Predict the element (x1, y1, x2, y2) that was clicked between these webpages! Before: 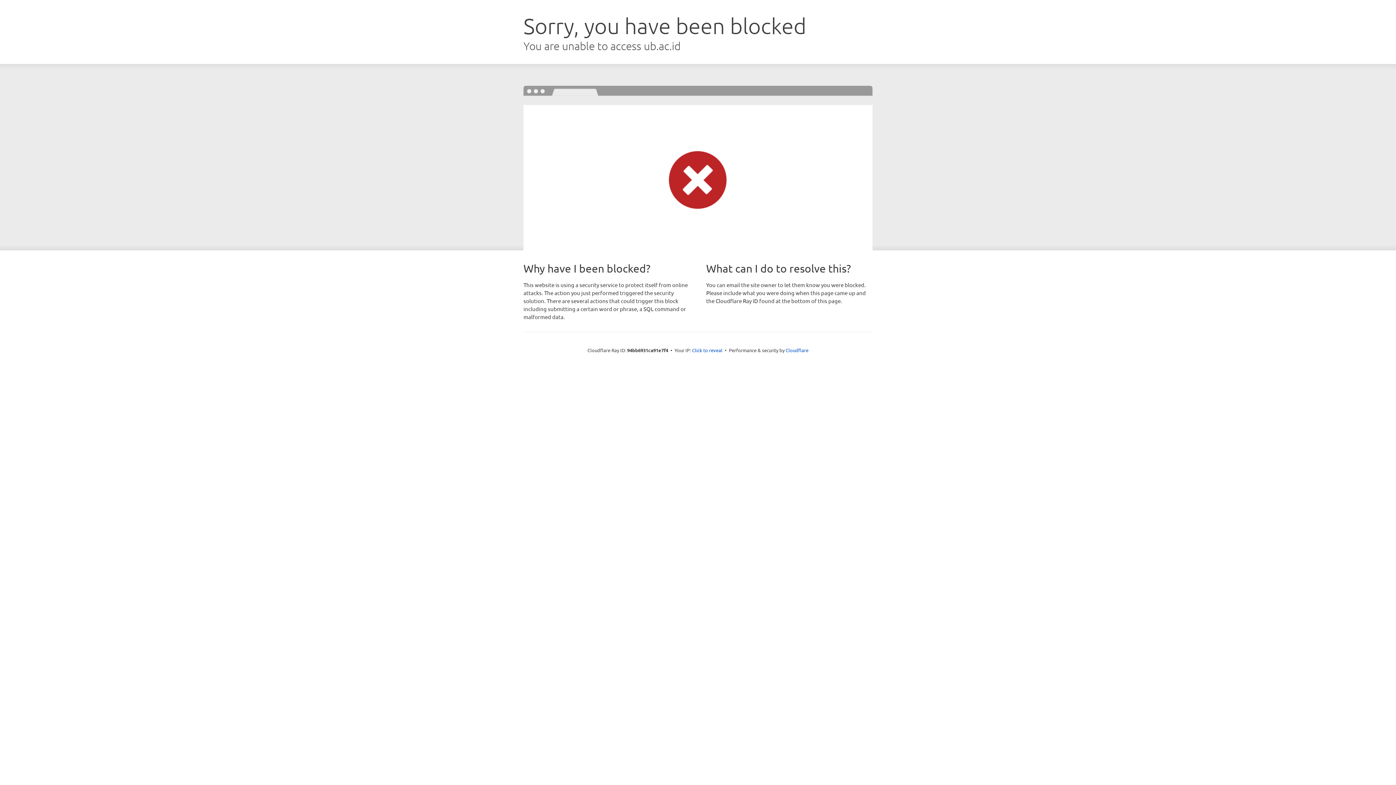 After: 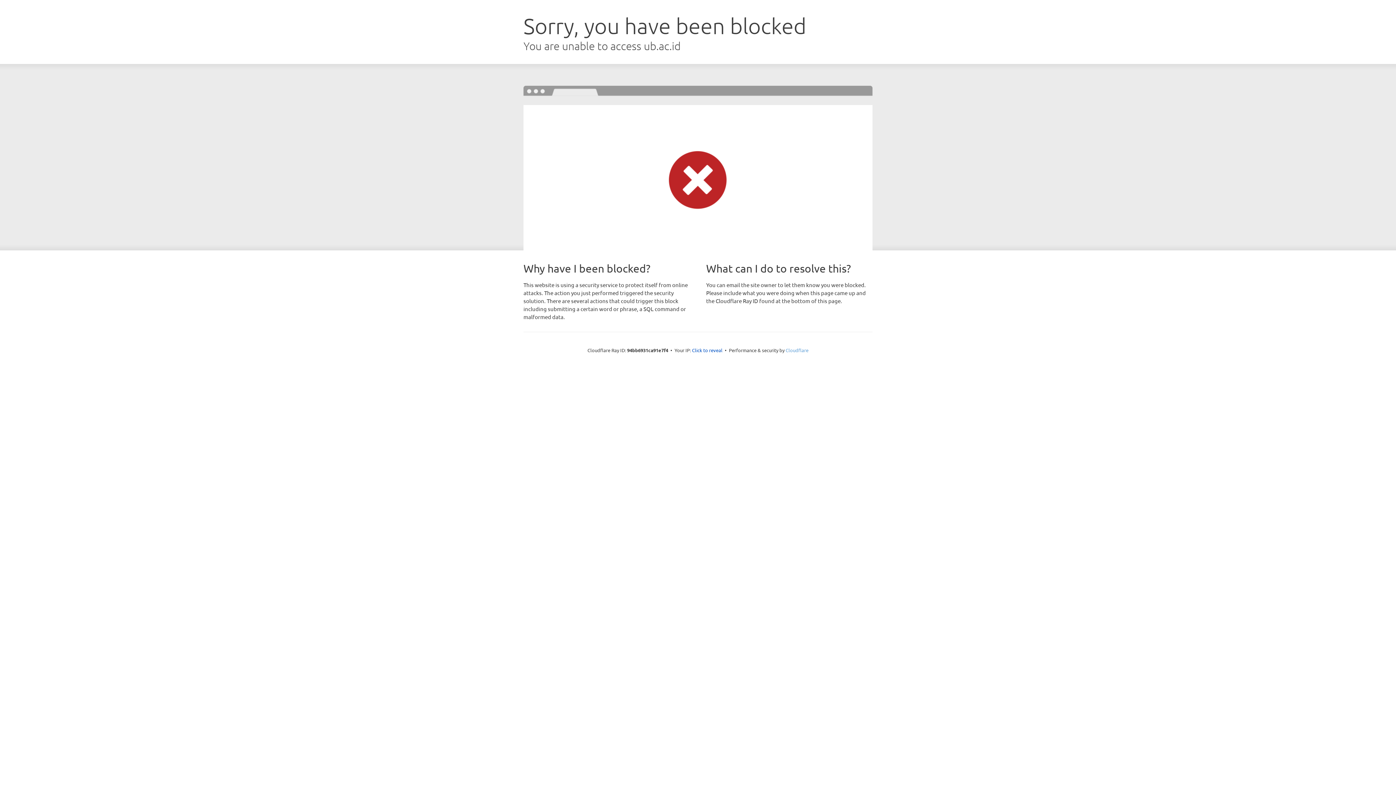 Action: label: Cloudflare bbox: (785, 347, 808, 353)